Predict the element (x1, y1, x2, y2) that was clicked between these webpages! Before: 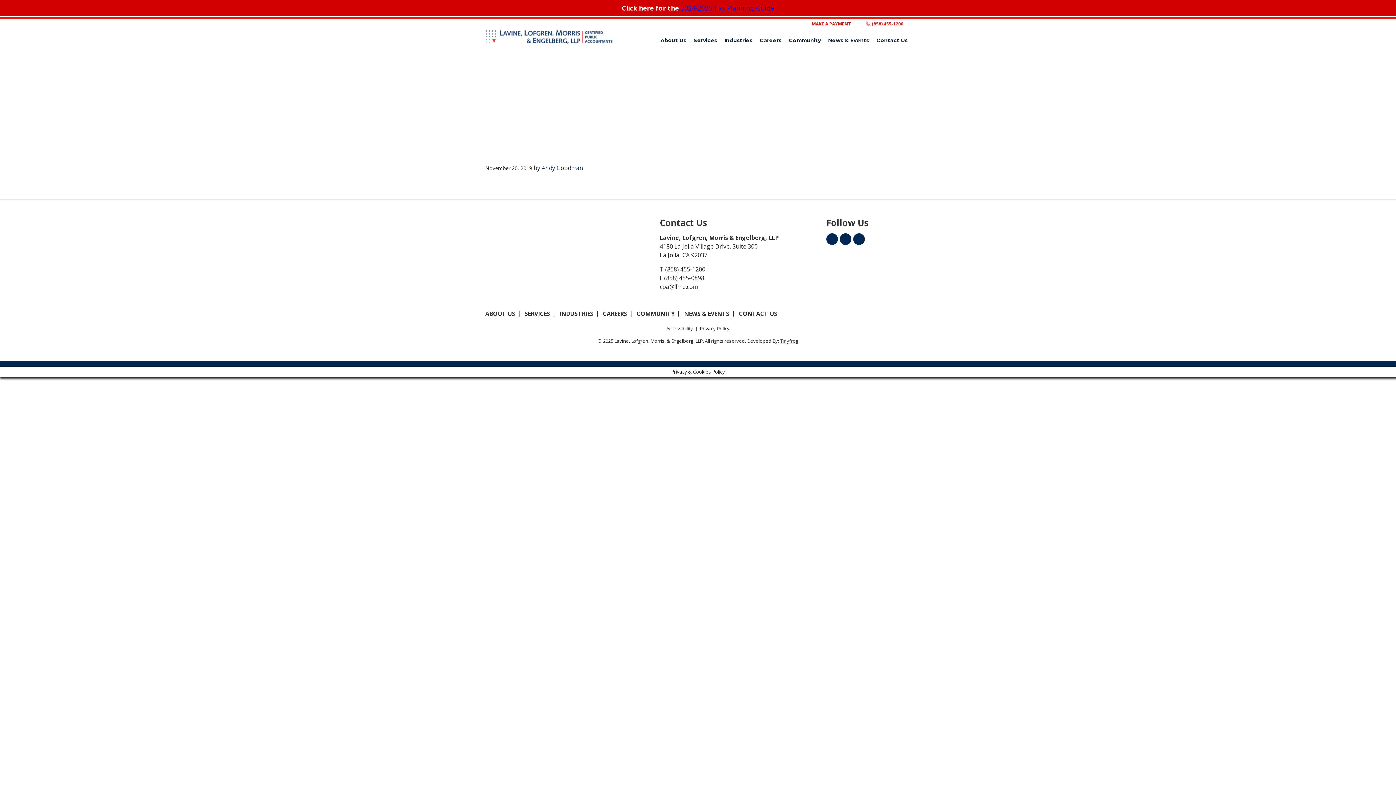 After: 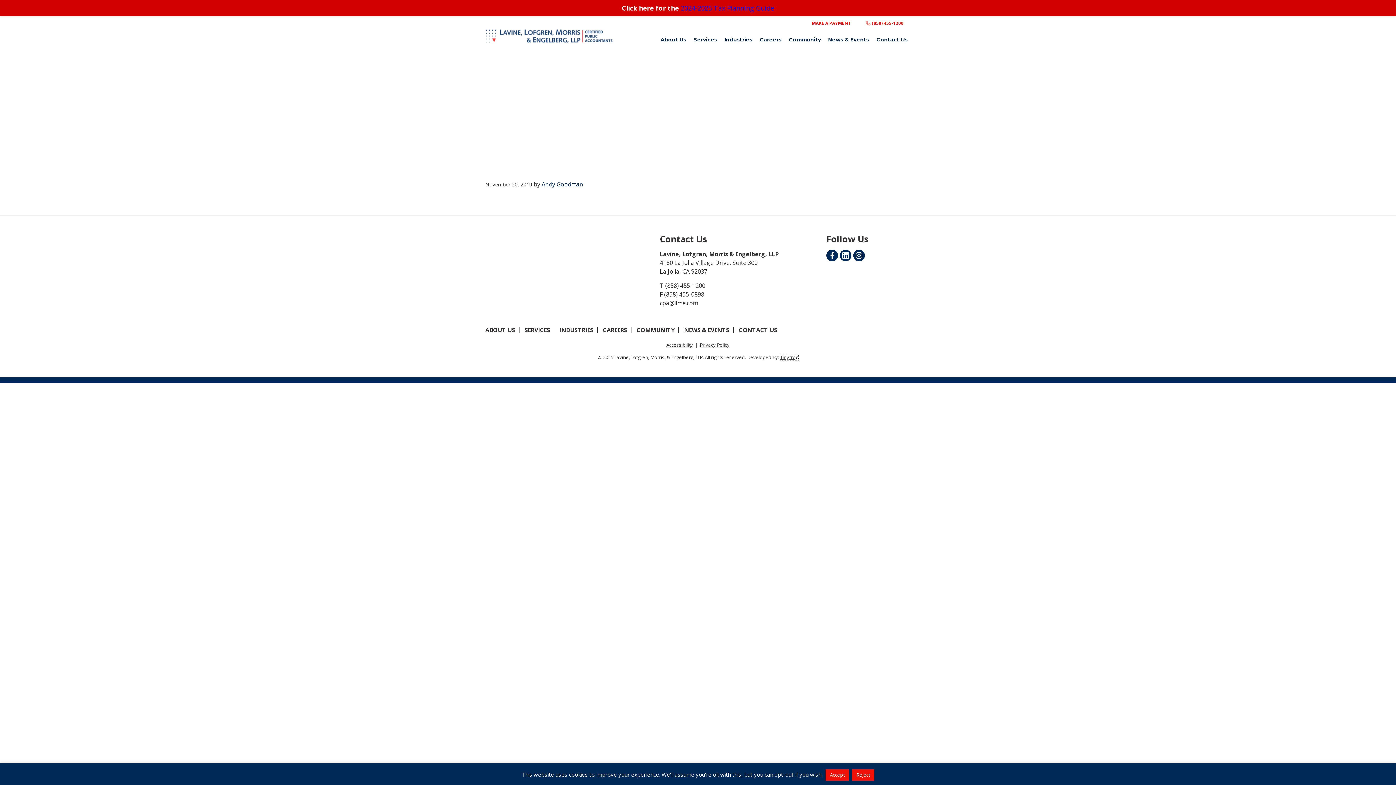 Action: label: Tinyfrog bbox: (780, 337, 798, 344)